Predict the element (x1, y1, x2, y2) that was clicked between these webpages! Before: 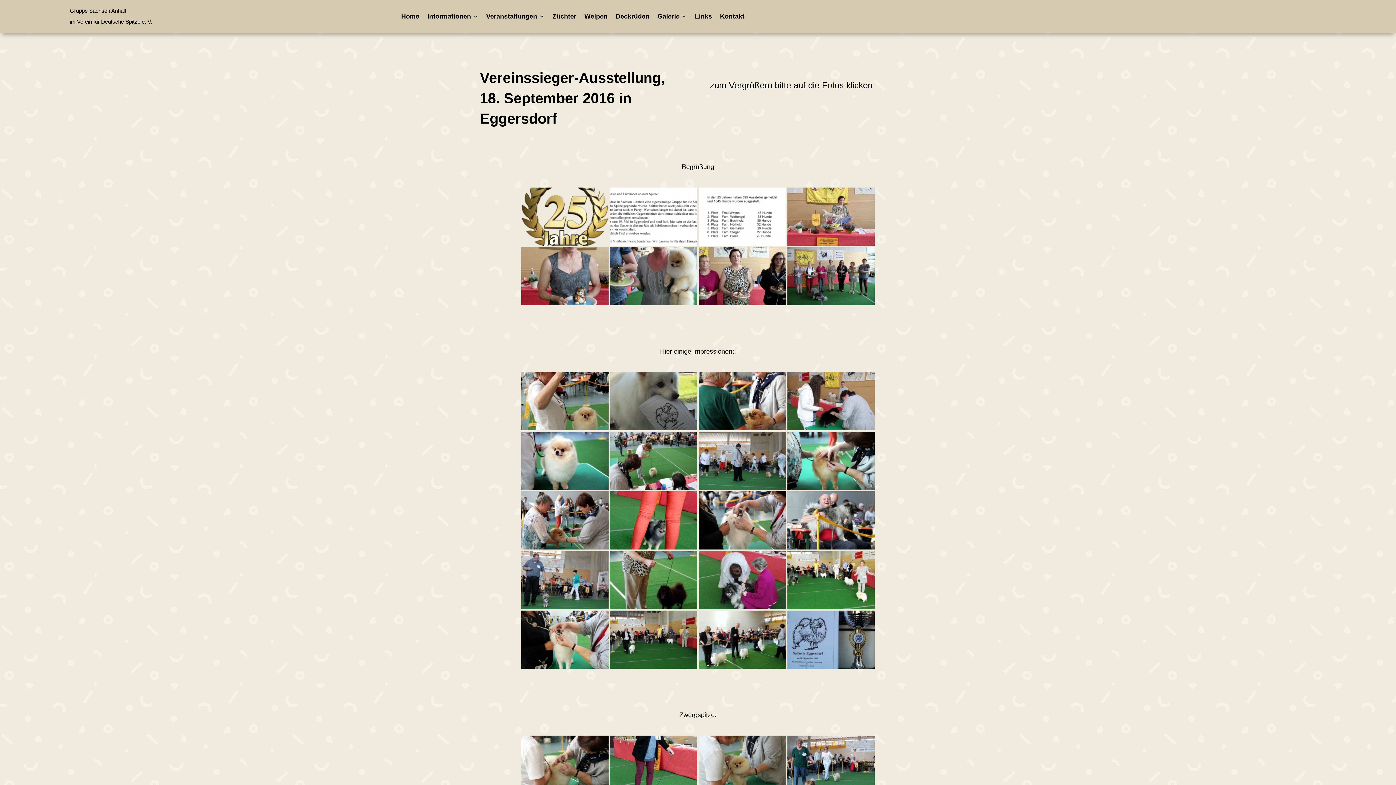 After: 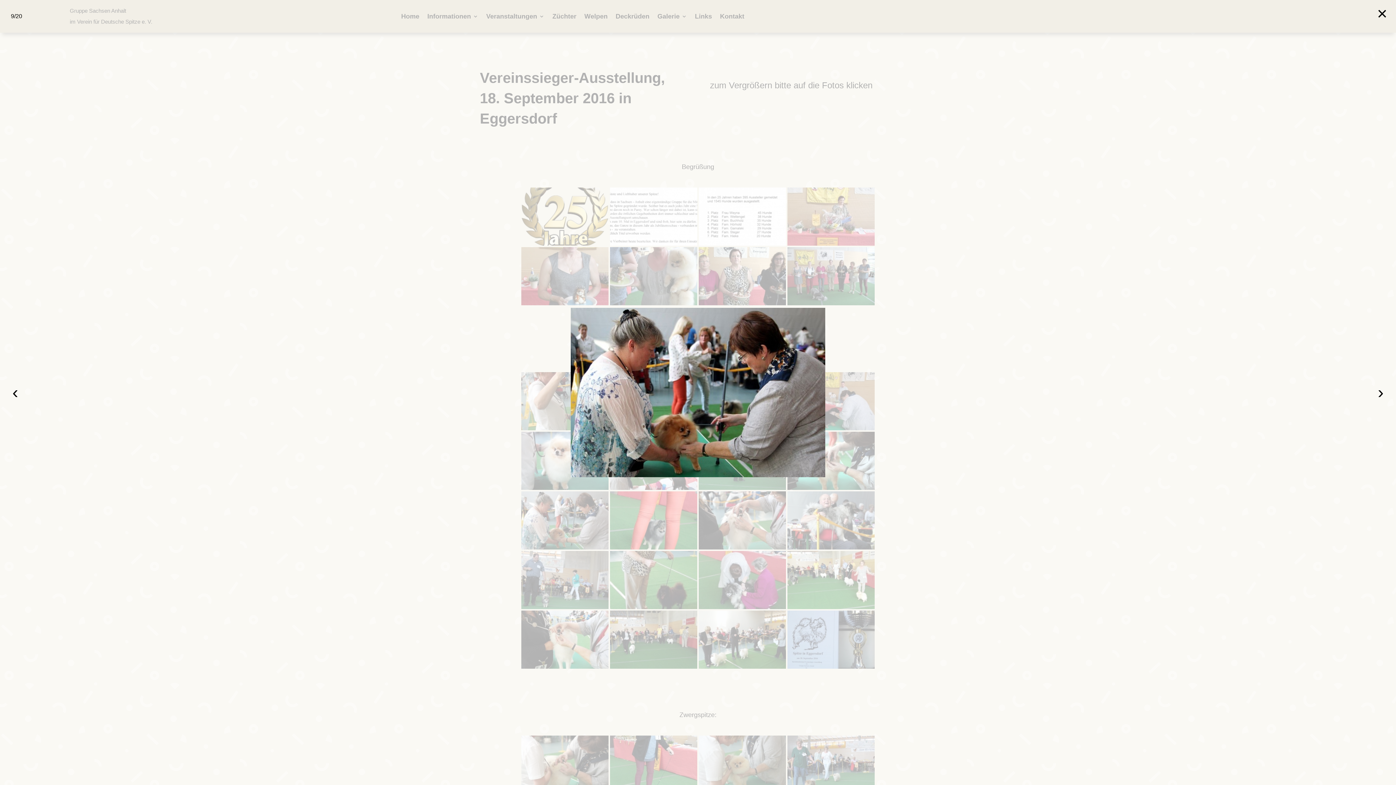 Action: bbox: (521, 491, 608, 549)